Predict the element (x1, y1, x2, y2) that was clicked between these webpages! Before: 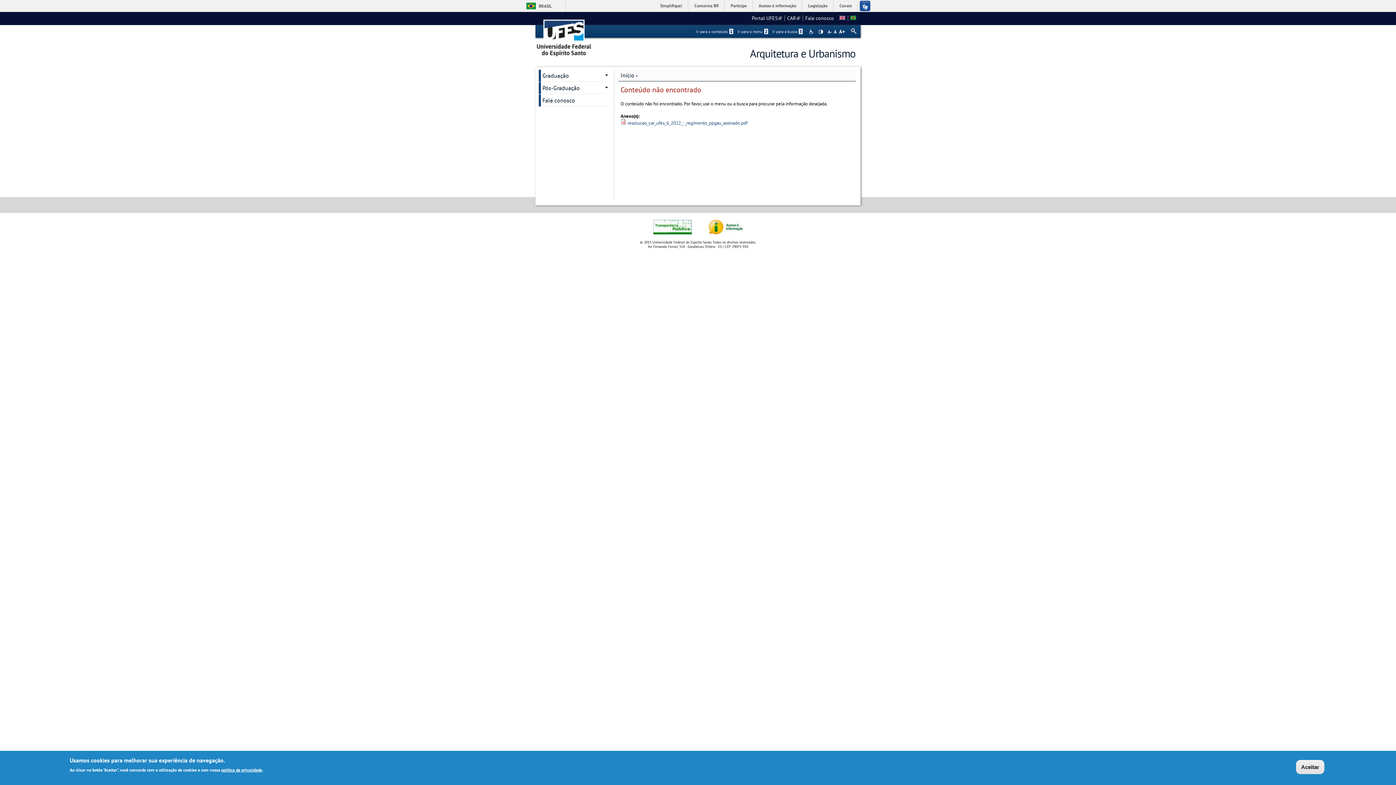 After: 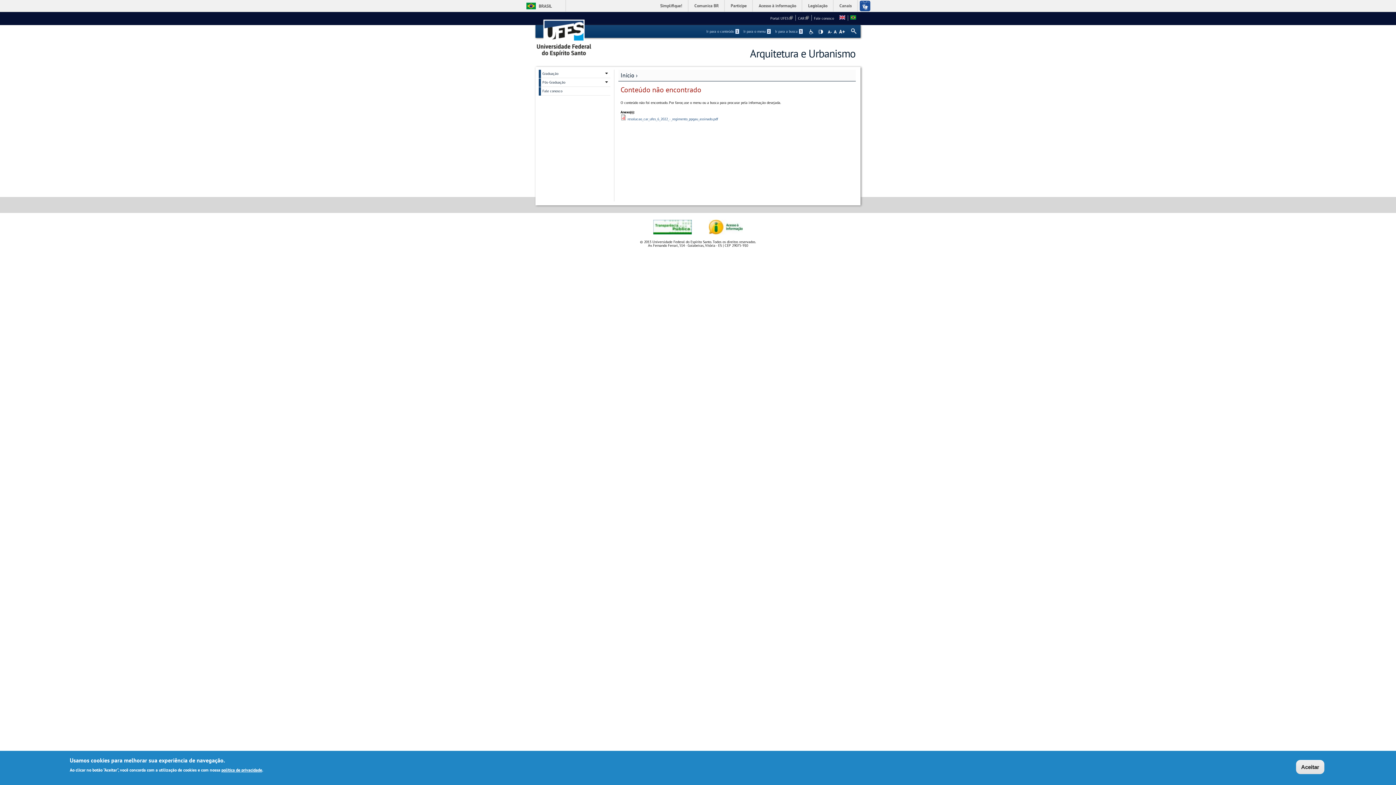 Action: label: -A bbox: (827, 29, 832, 33)